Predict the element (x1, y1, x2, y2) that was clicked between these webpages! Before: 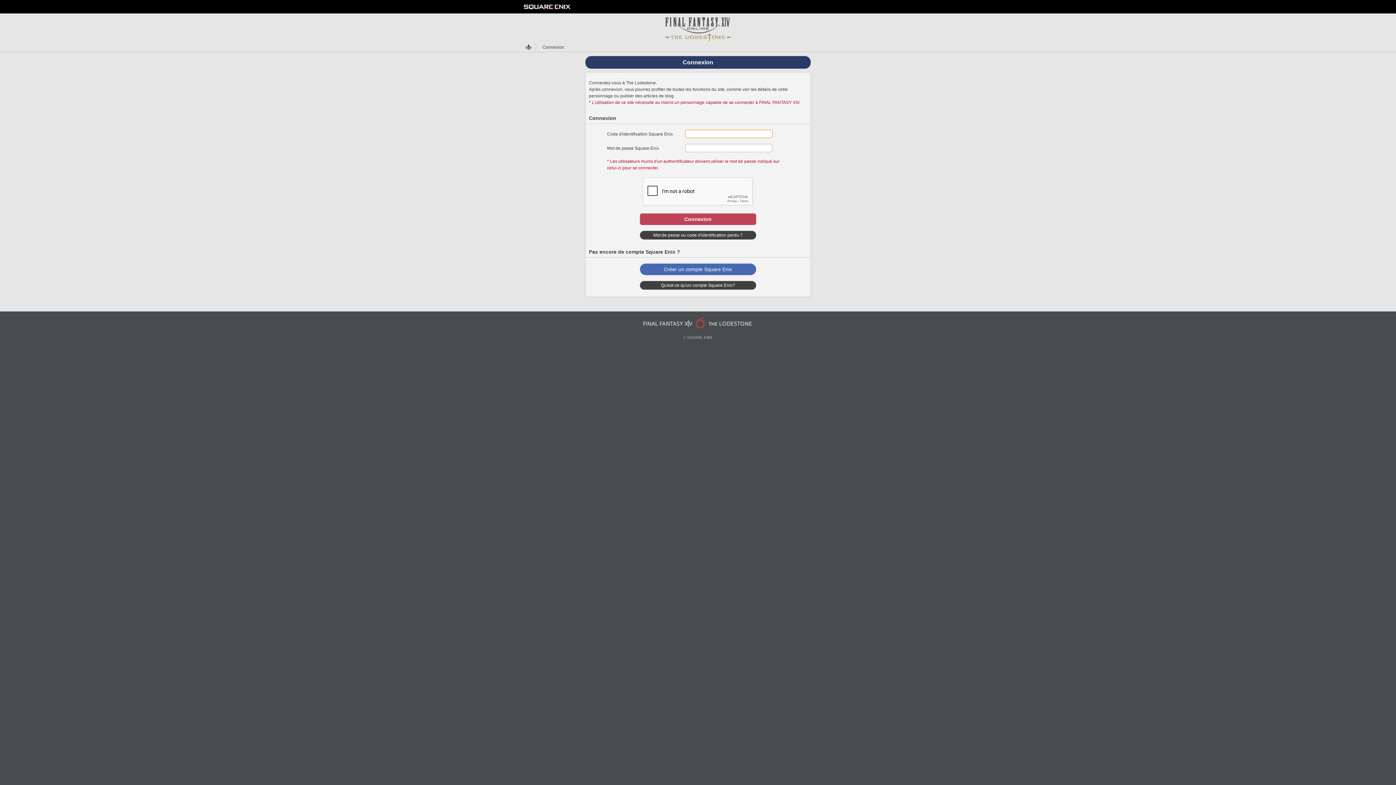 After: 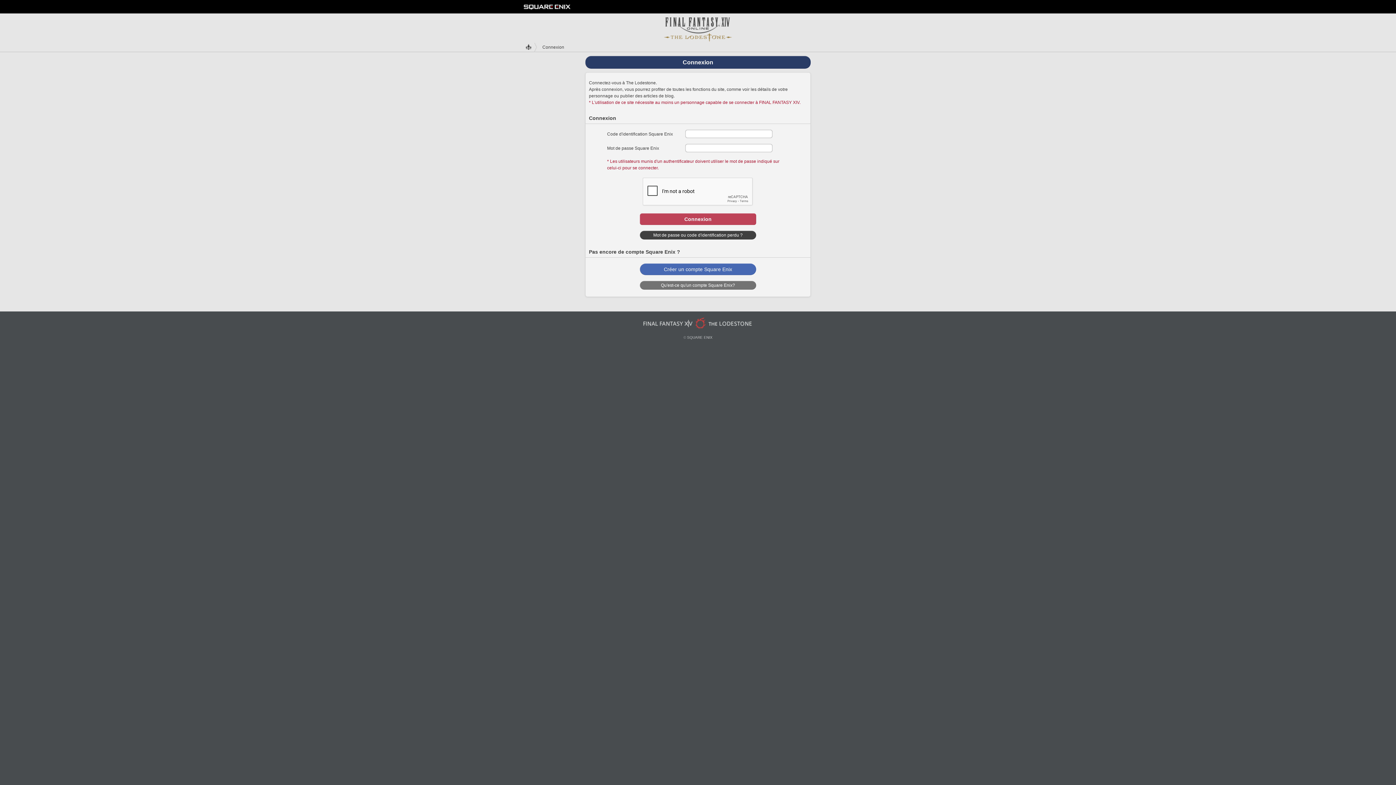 Action: bbox: (640, 281, 756, 289) label: Qu'est-ce qu'un compte Square Enix?